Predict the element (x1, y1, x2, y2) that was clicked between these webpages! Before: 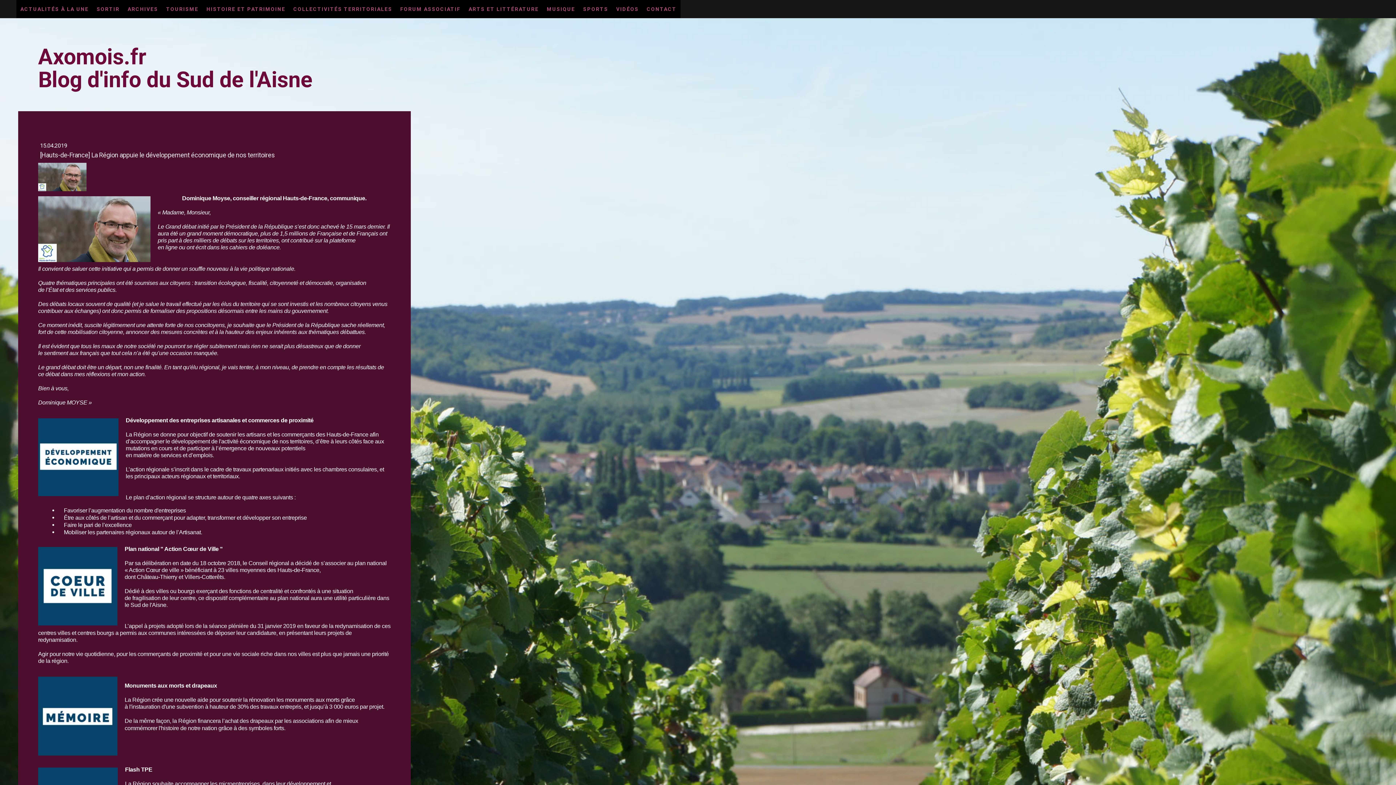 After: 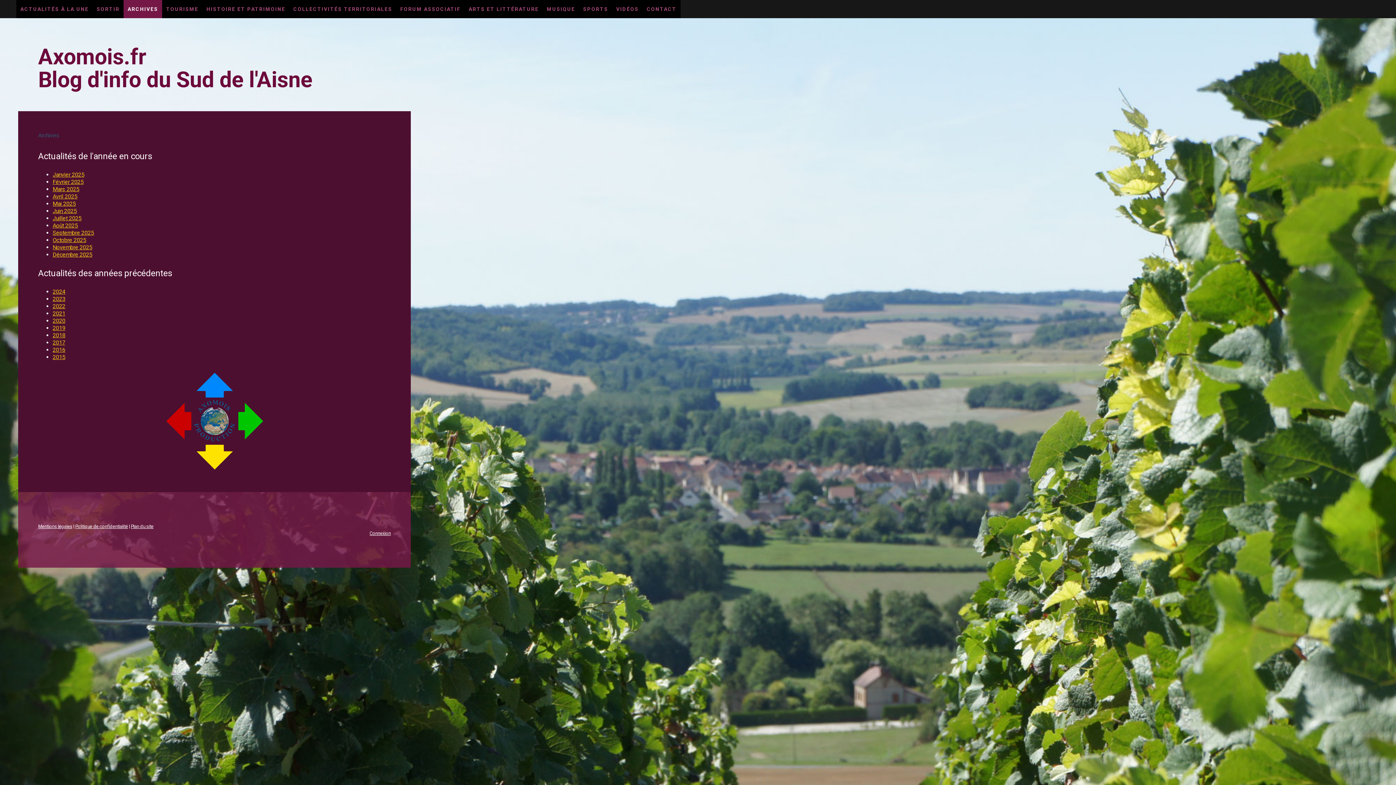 Action: label: ARCHIVES bbox: (123, 0, 162, 18)